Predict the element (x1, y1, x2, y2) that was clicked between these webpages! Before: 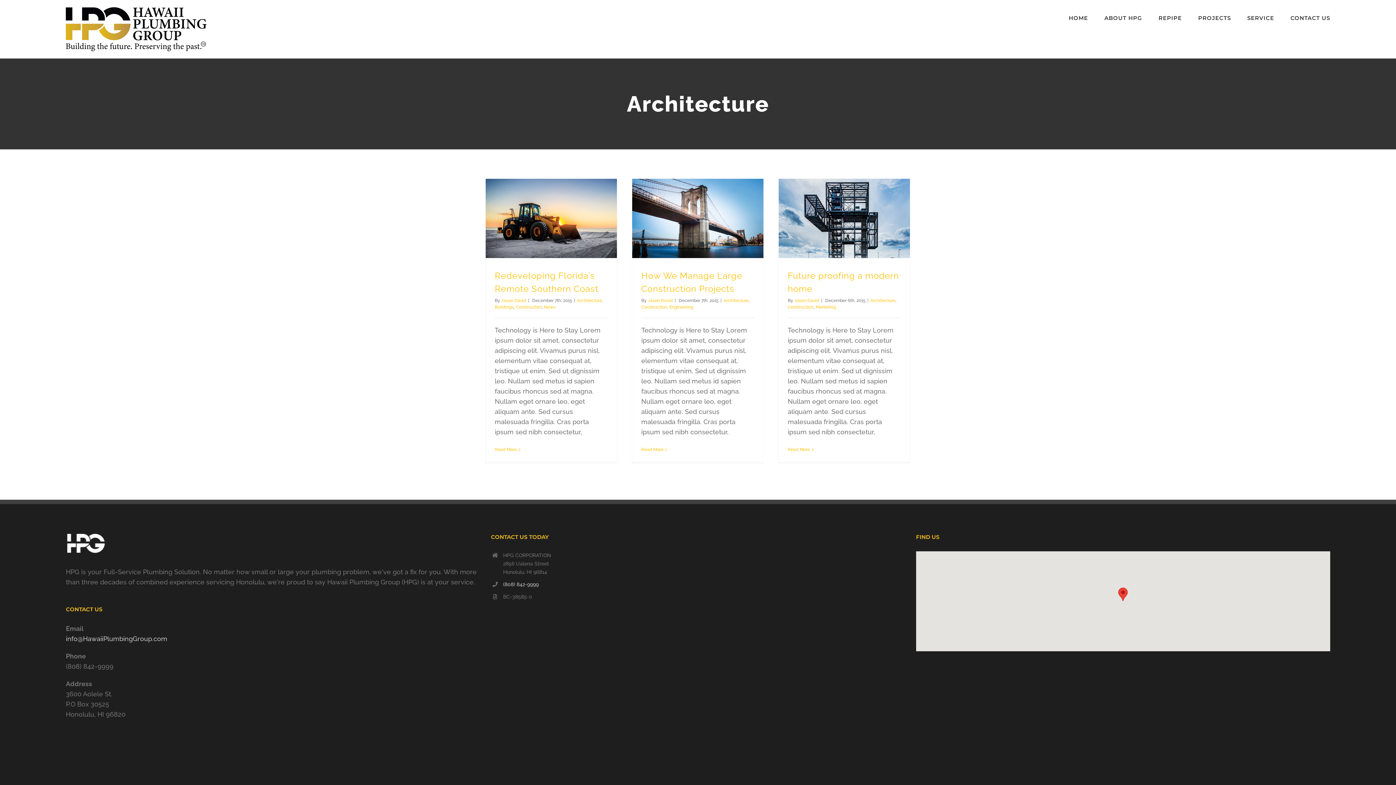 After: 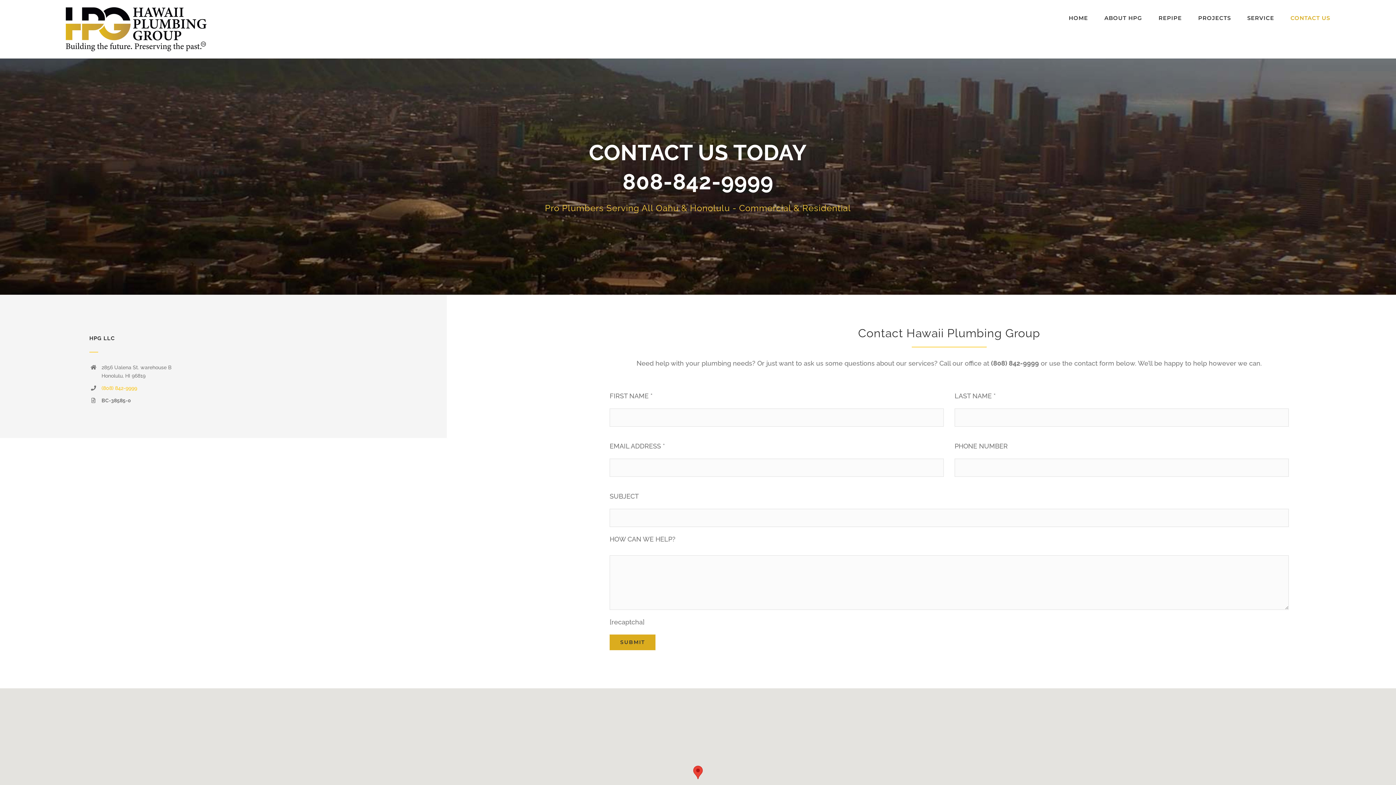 Action: bbox: (1290, 0, 1330, 36) label: CONTACT US